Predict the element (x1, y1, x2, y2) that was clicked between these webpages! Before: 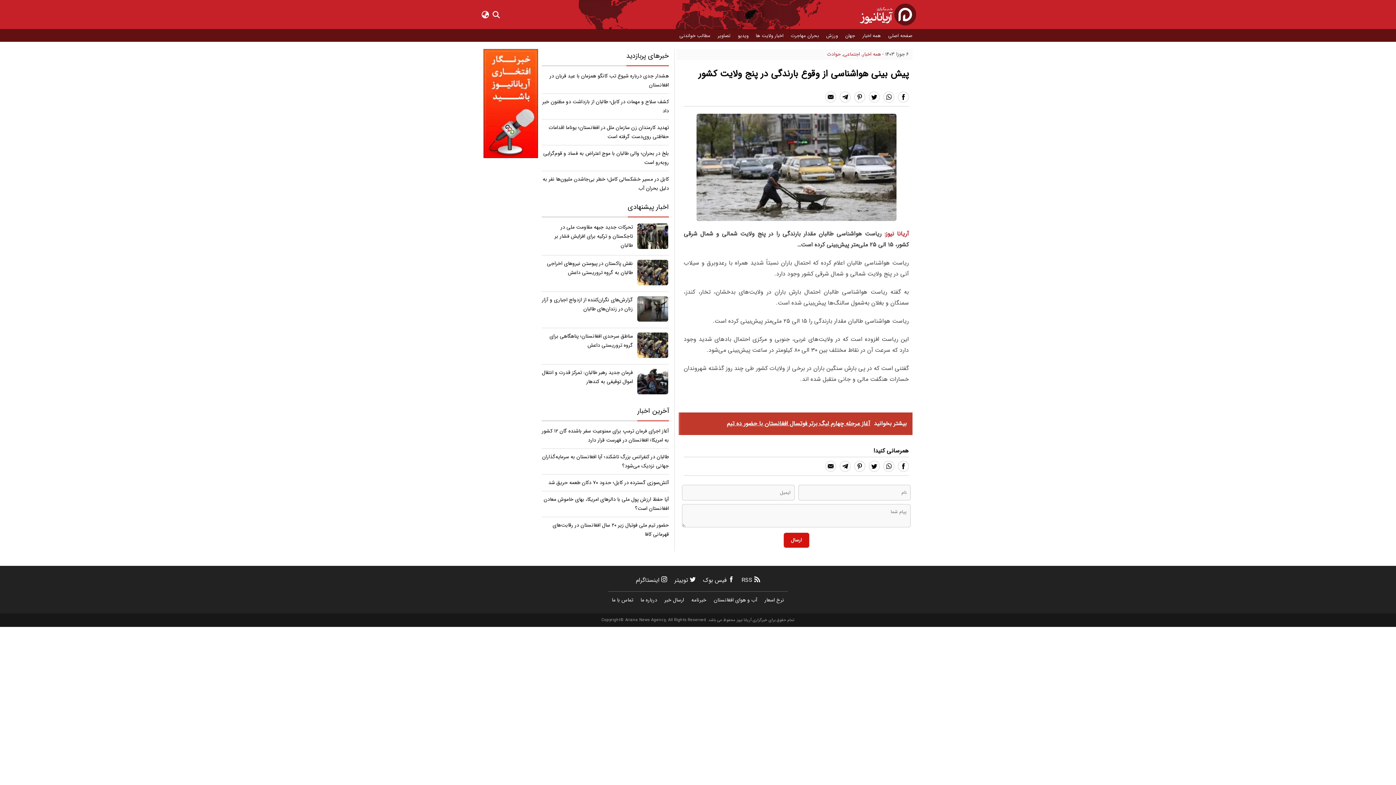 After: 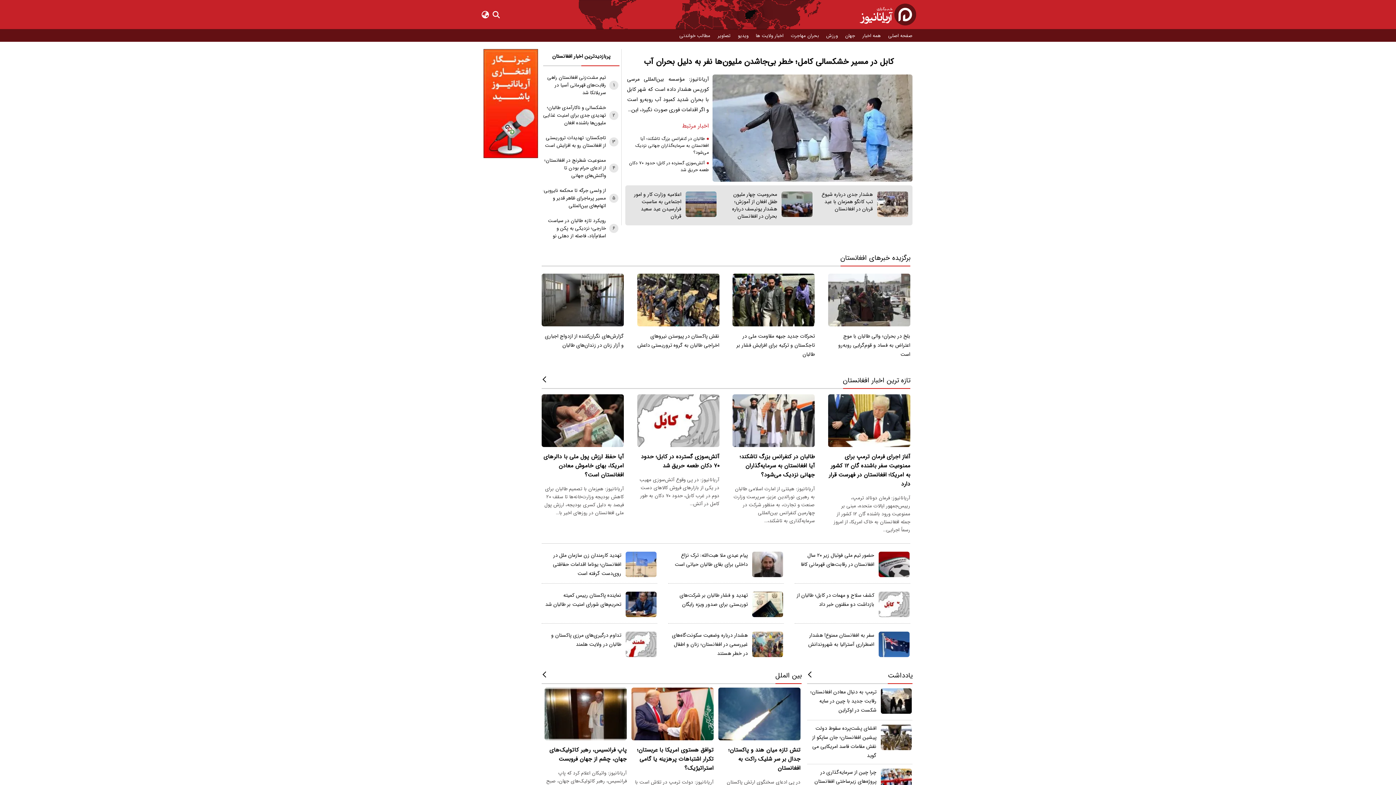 Action: bbox: (888, 32, 912, 39) label: صفحه اصلی